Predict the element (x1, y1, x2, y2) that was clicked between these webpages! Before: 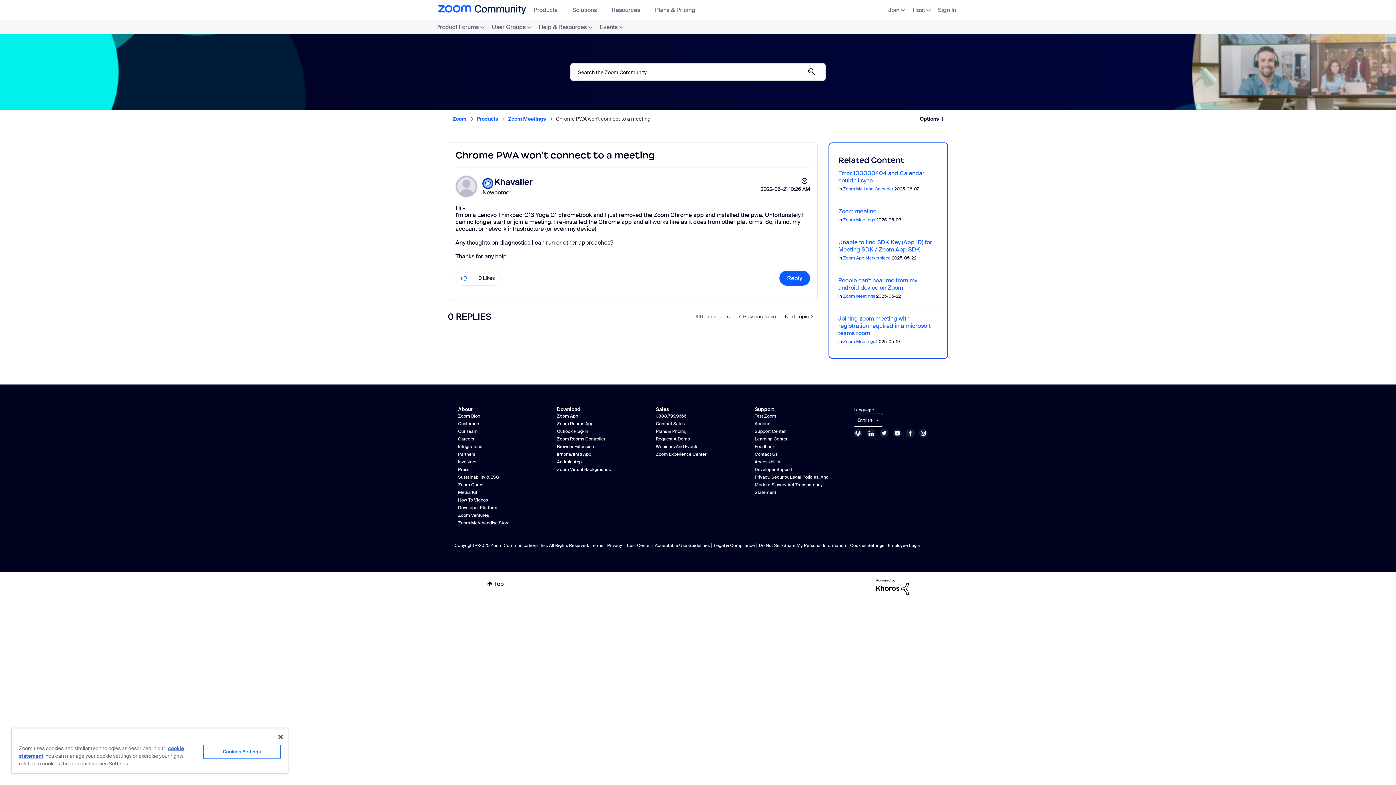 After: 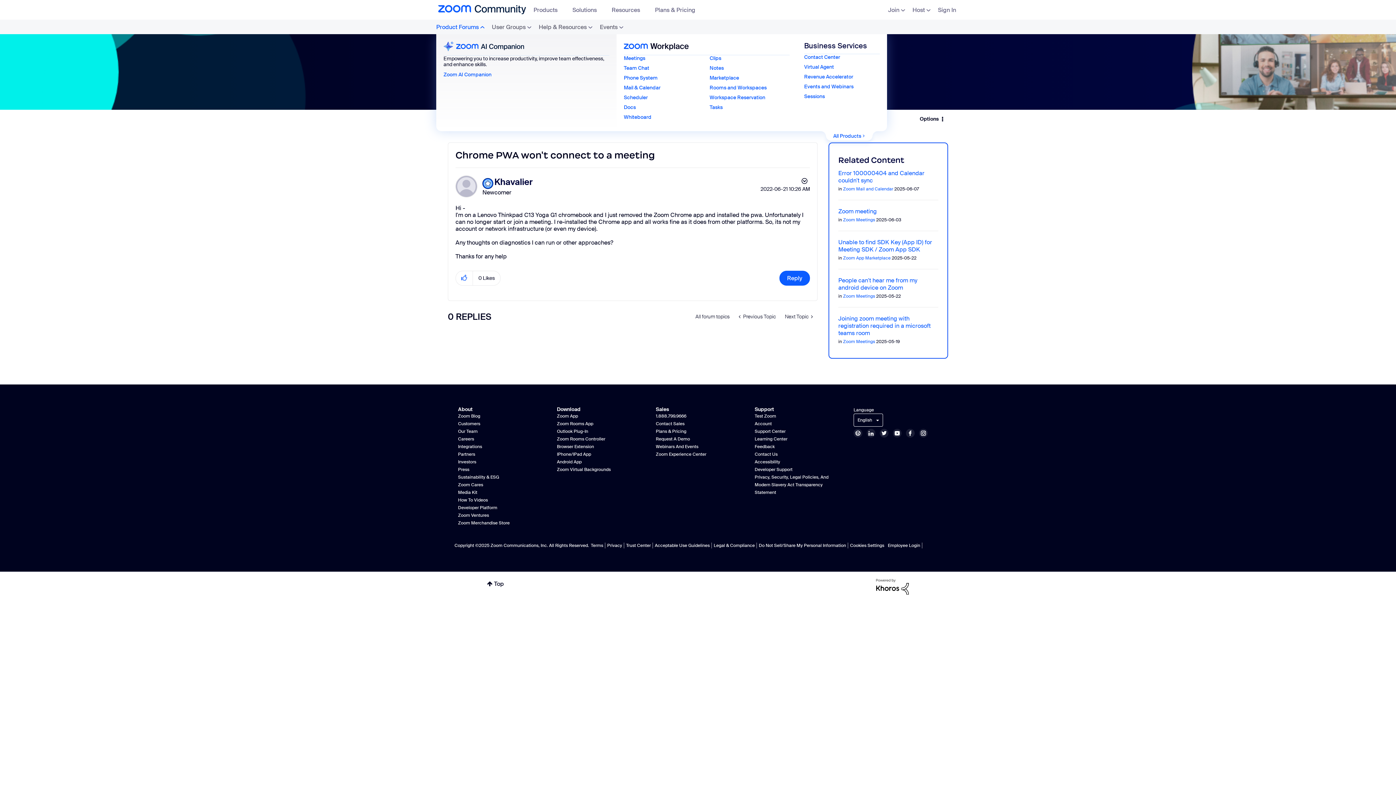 Action: bbox: (436, 19, 488, 34) label: Product Forums